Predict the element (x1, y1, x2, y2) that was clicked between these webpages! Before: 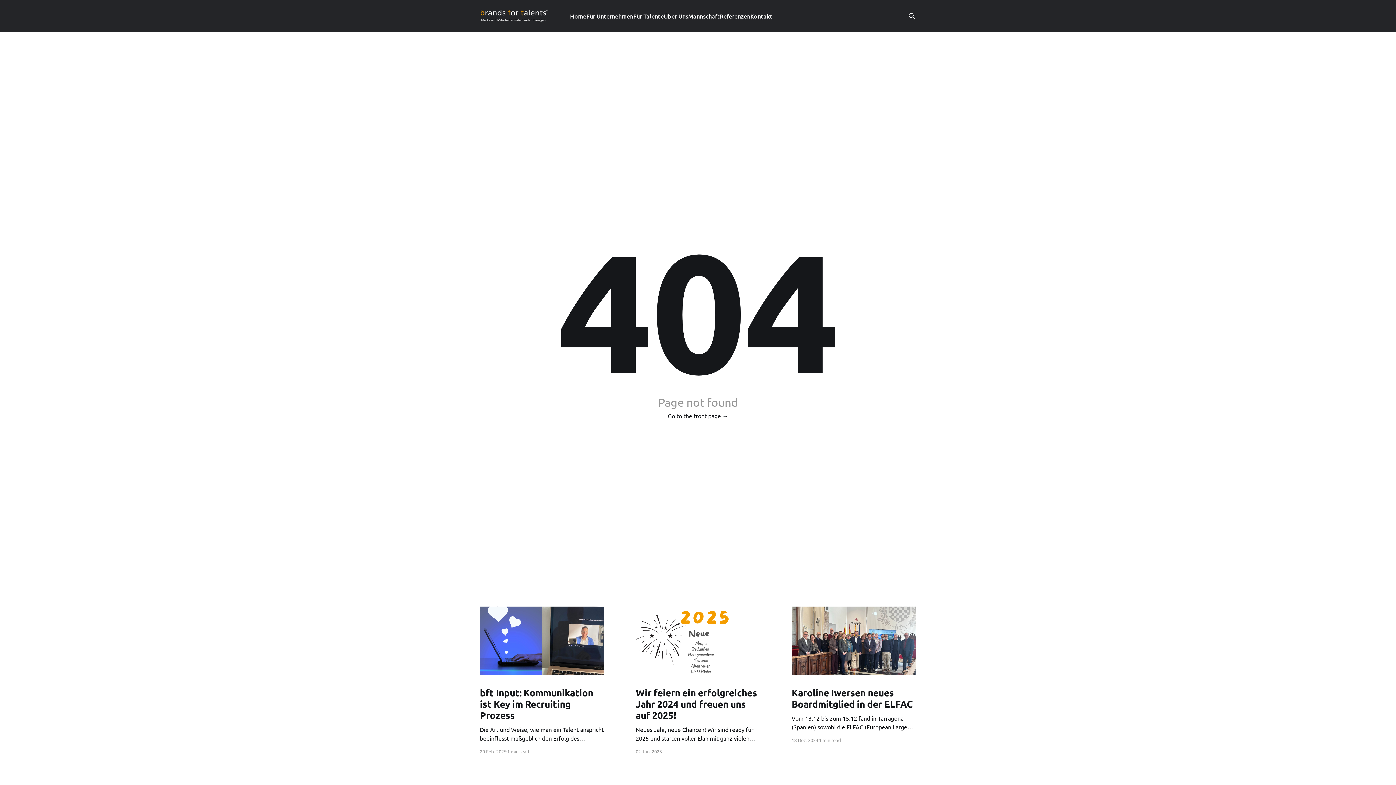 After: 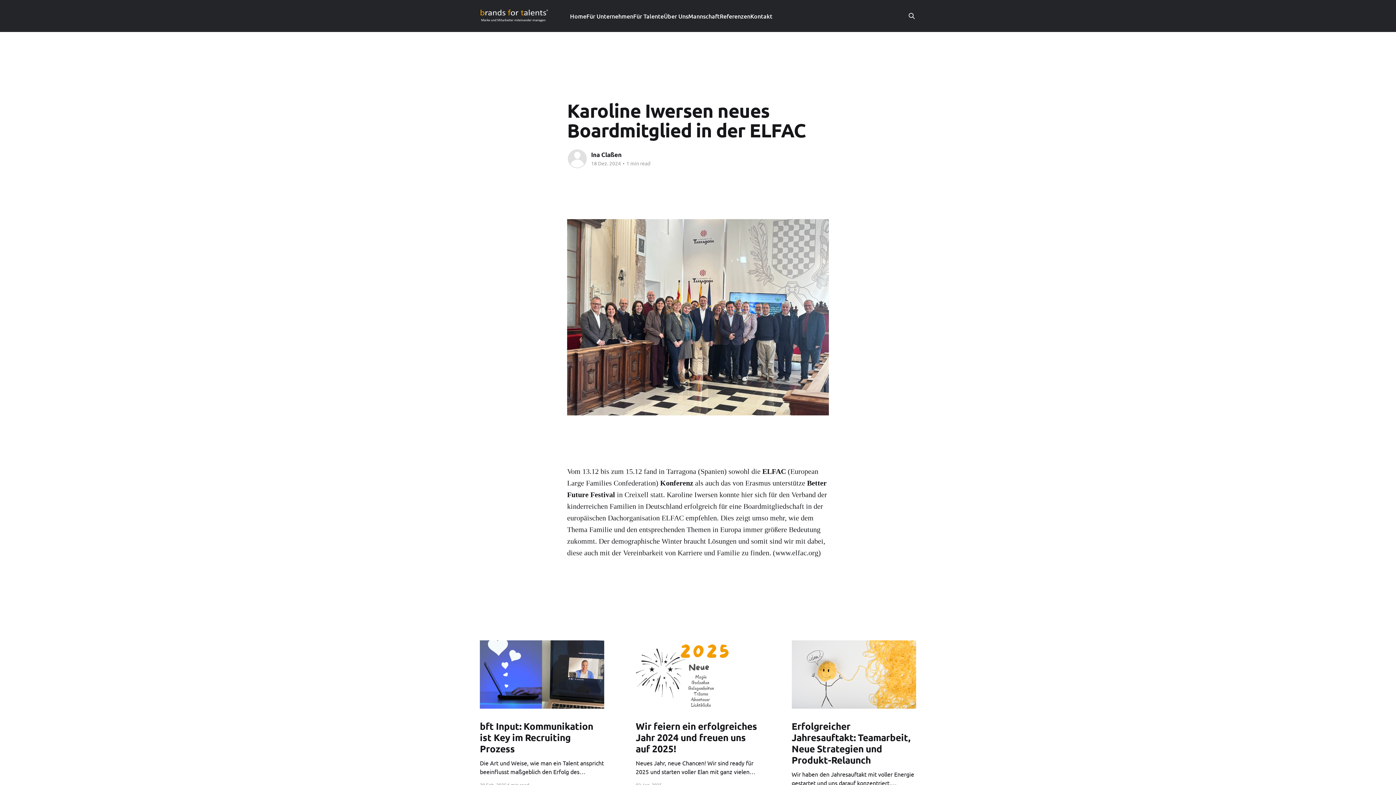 Action: bbox: (791, 606, 916, 675)